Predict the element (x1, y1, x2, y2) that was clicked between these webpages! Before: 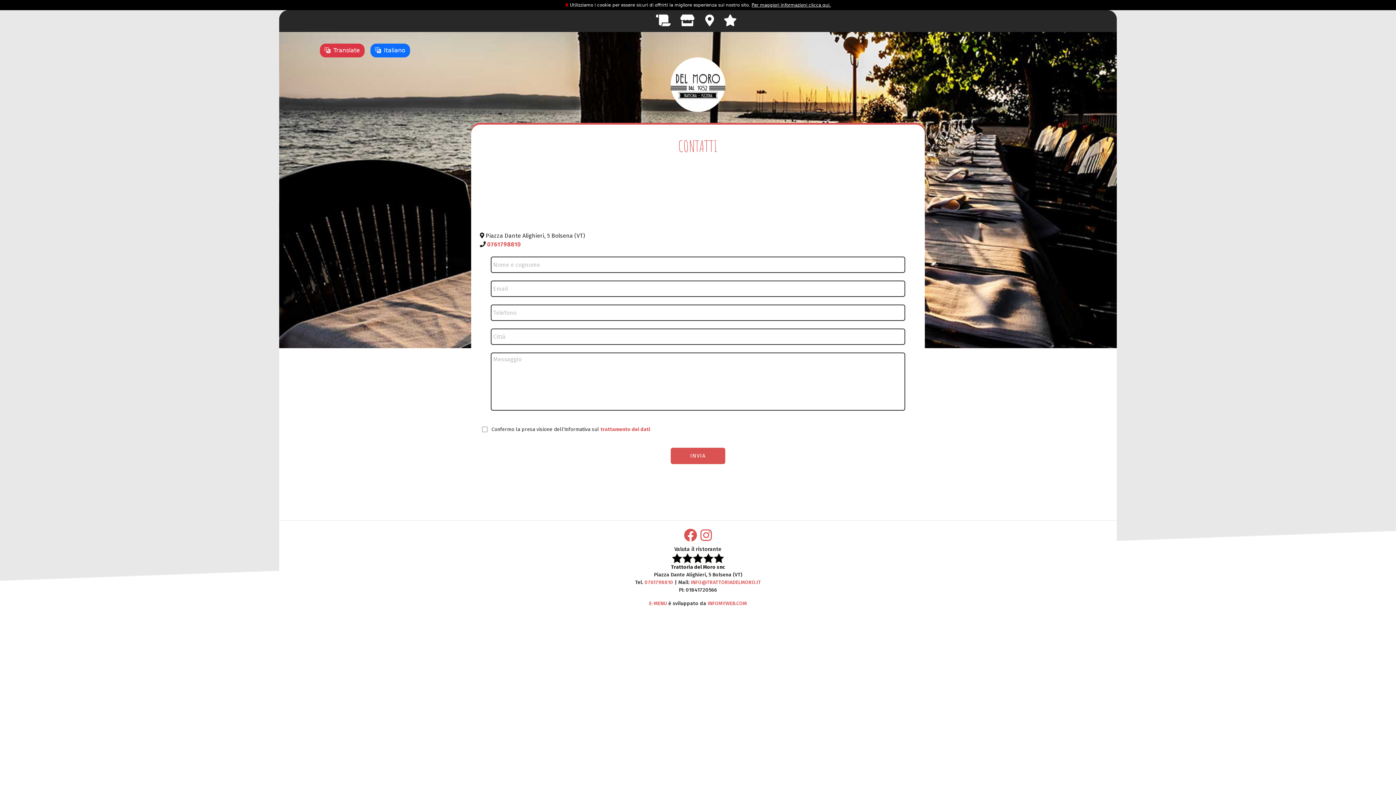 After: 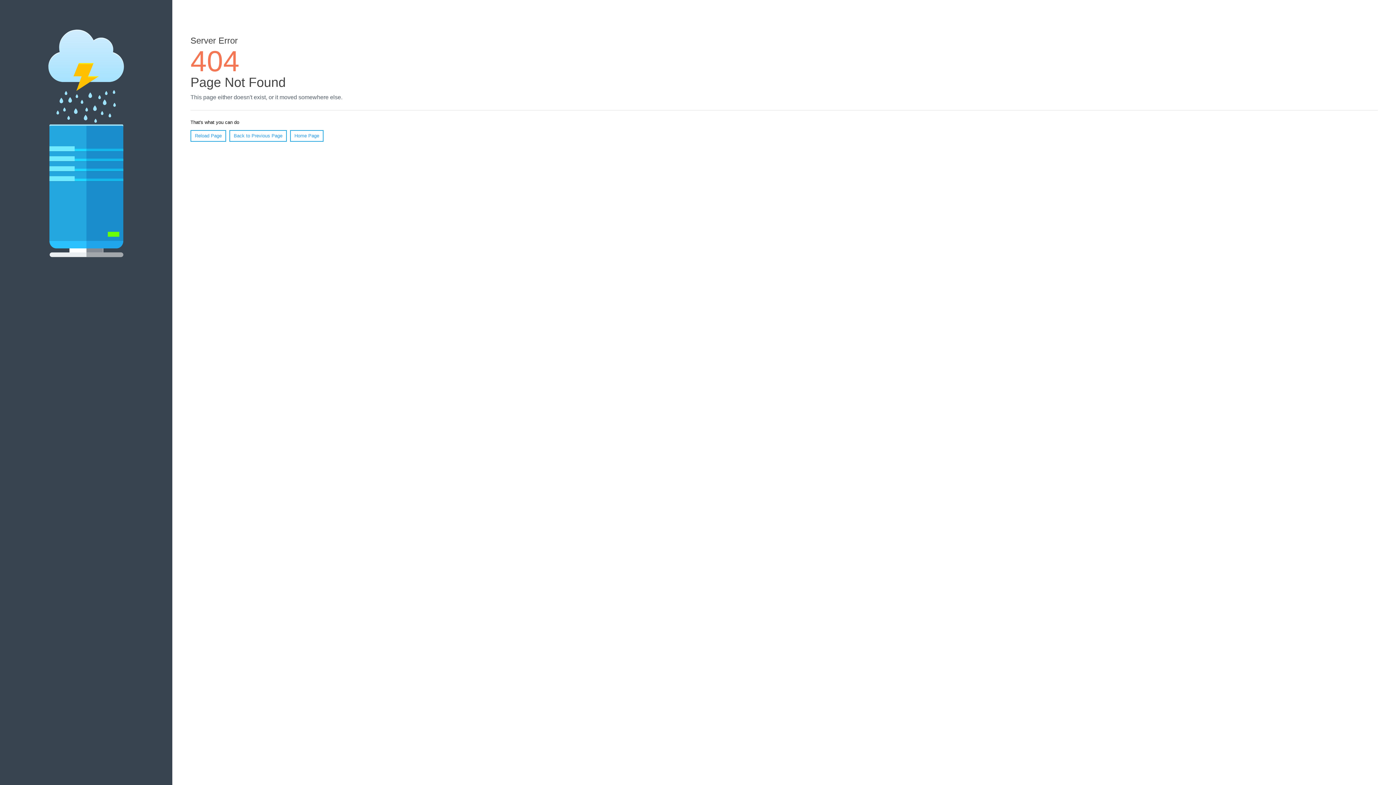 Action: label: Per maggiori informazioni clicca qui. bbox: (751, 2, 831, 7)